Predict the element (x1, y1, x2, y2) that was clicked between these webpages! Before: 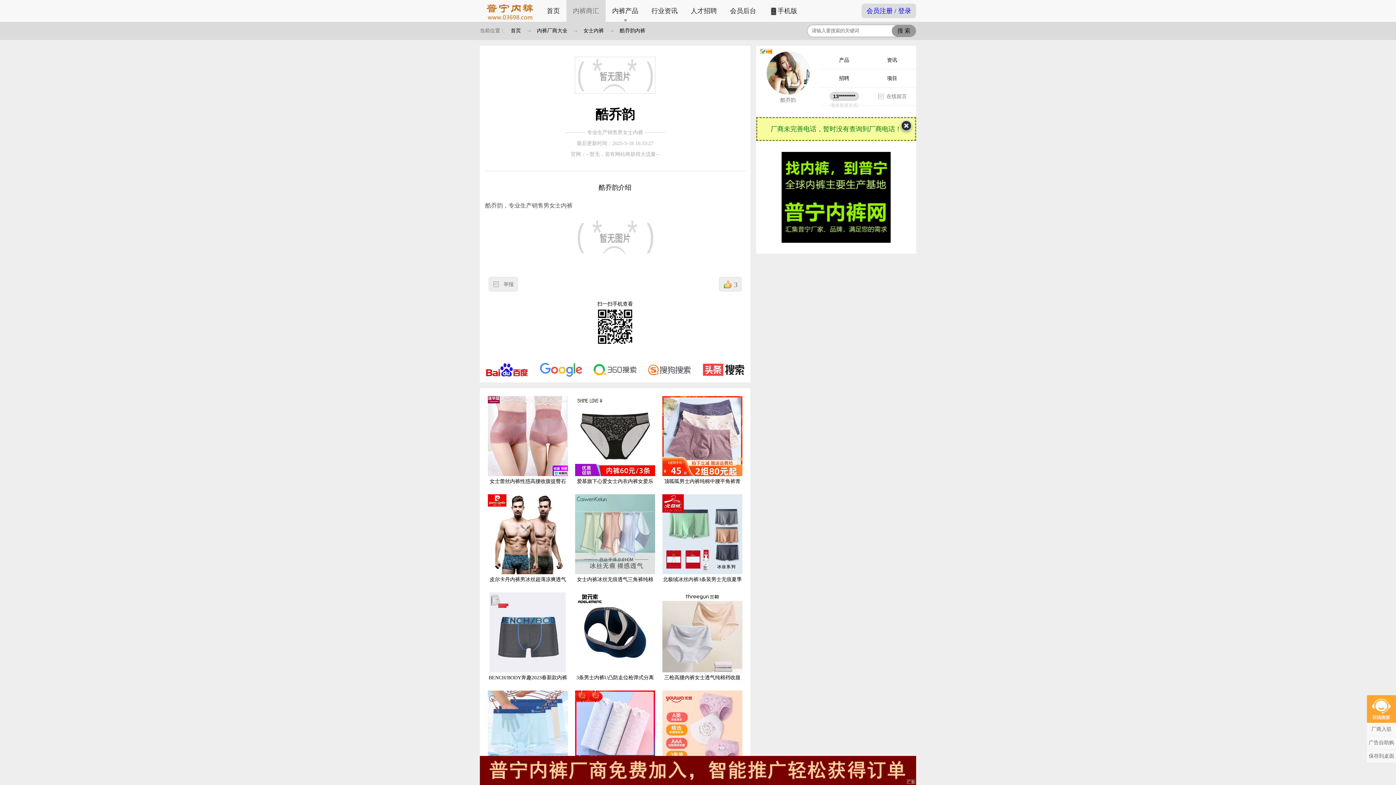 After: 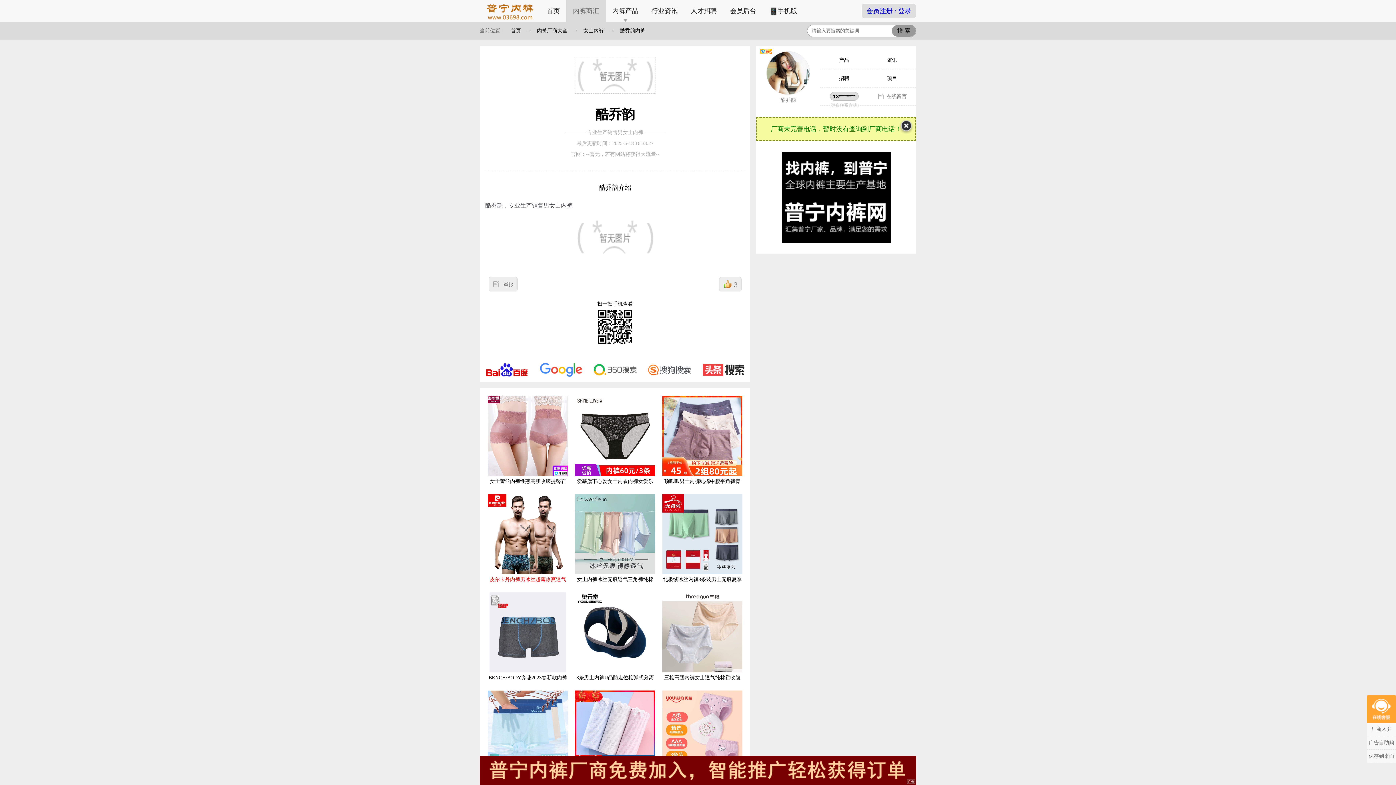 Action: label: 
皮尔卡丹内裤男冰丝超薄凉爽透气速干四角短裤男士内衣无痕平角裤 bbox: (488, 494, 568, 596)